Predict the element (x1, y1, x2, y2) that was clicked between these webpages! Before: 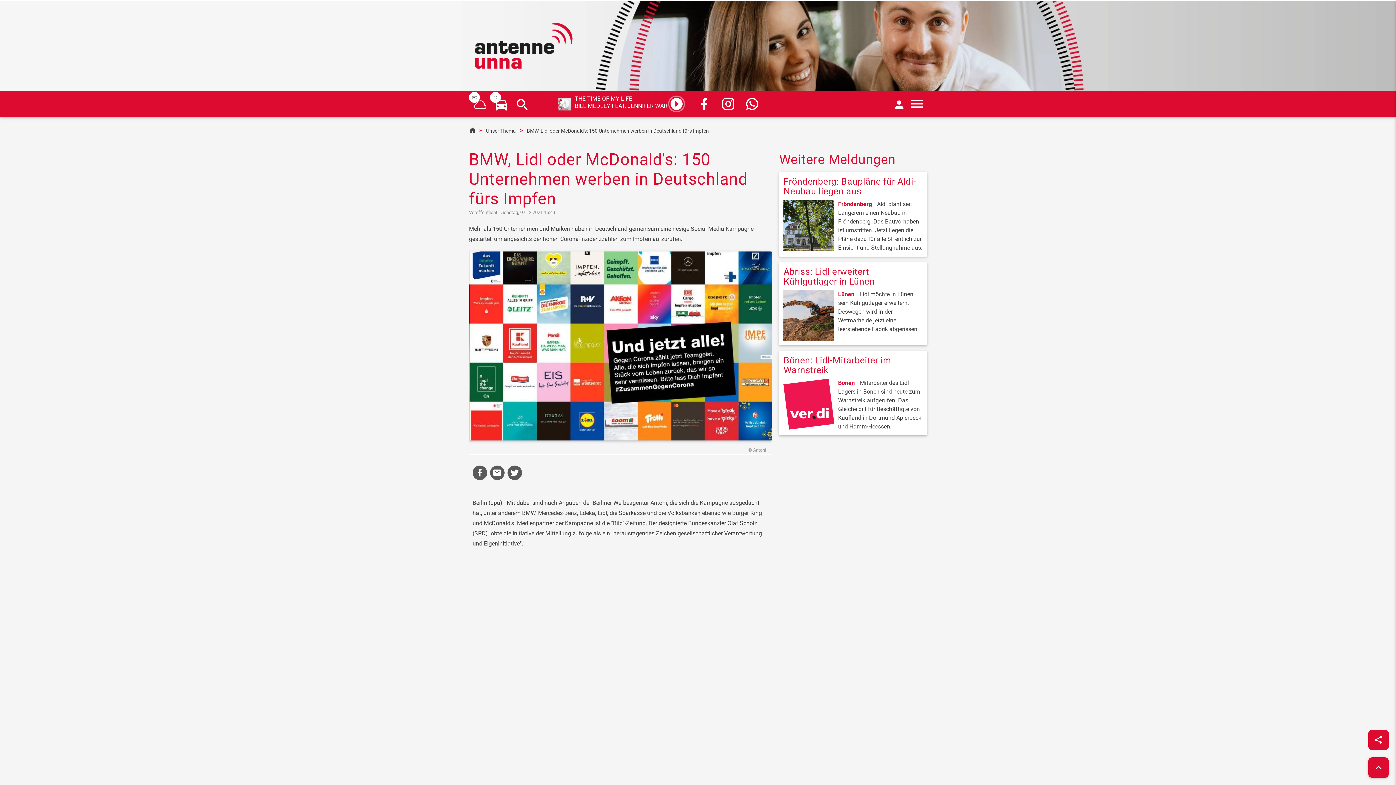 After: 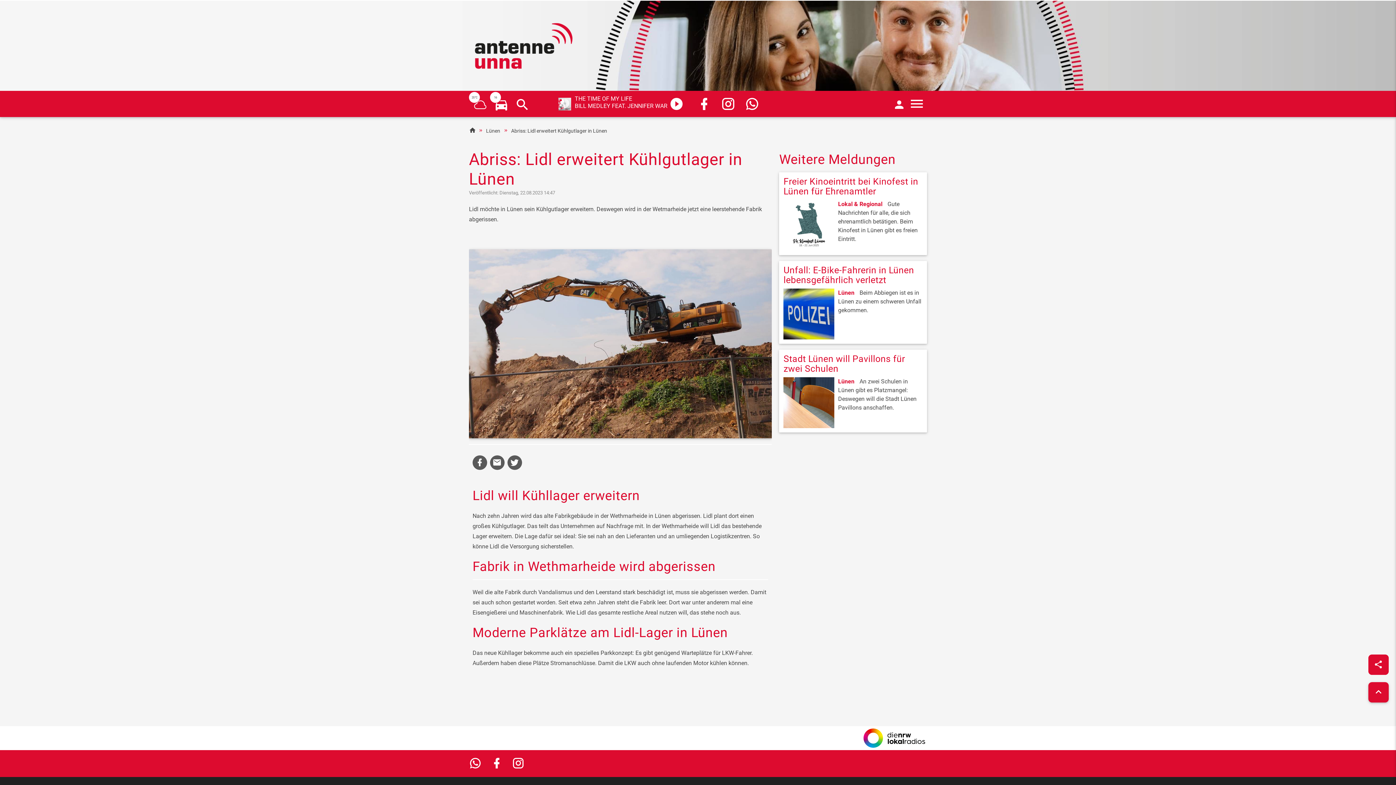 Action: bbox: (779, 262, 927, 345)